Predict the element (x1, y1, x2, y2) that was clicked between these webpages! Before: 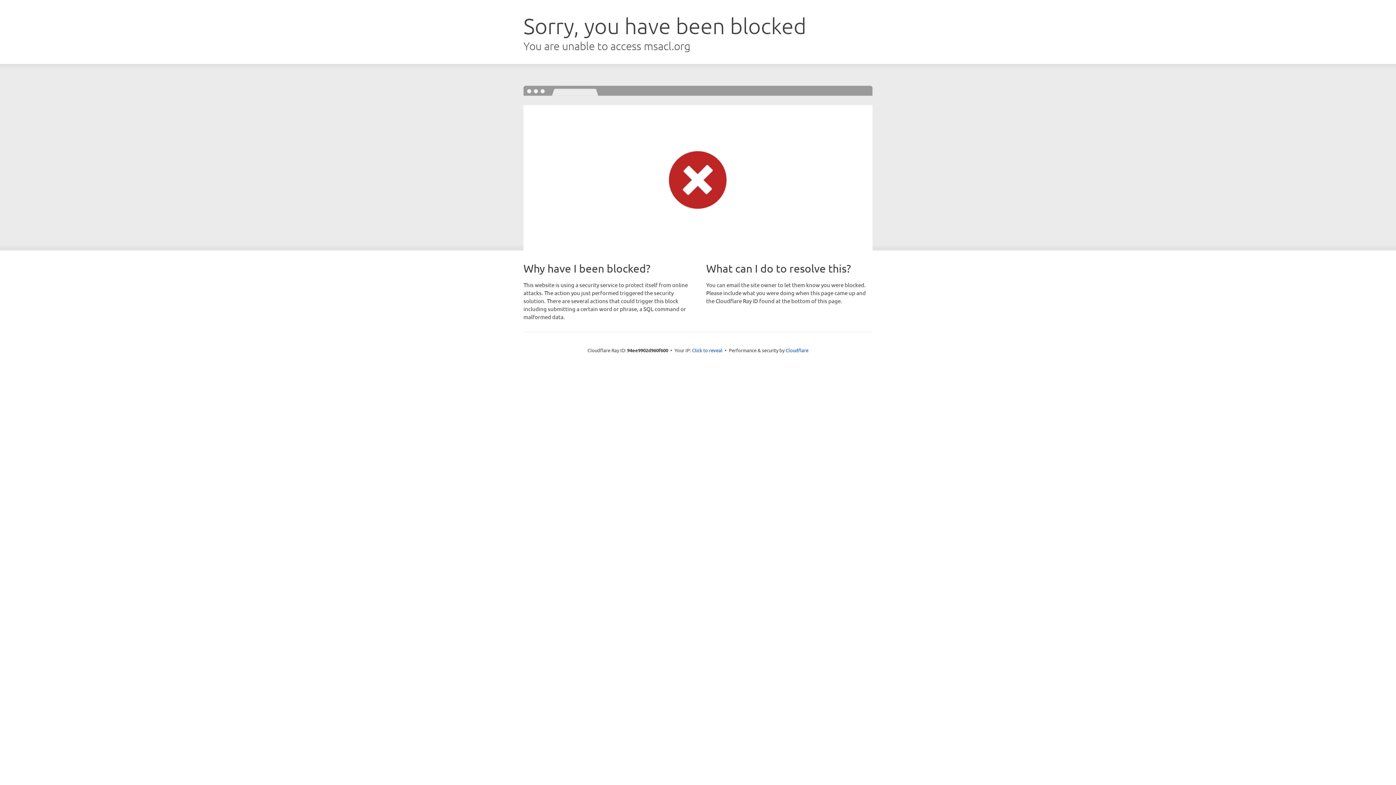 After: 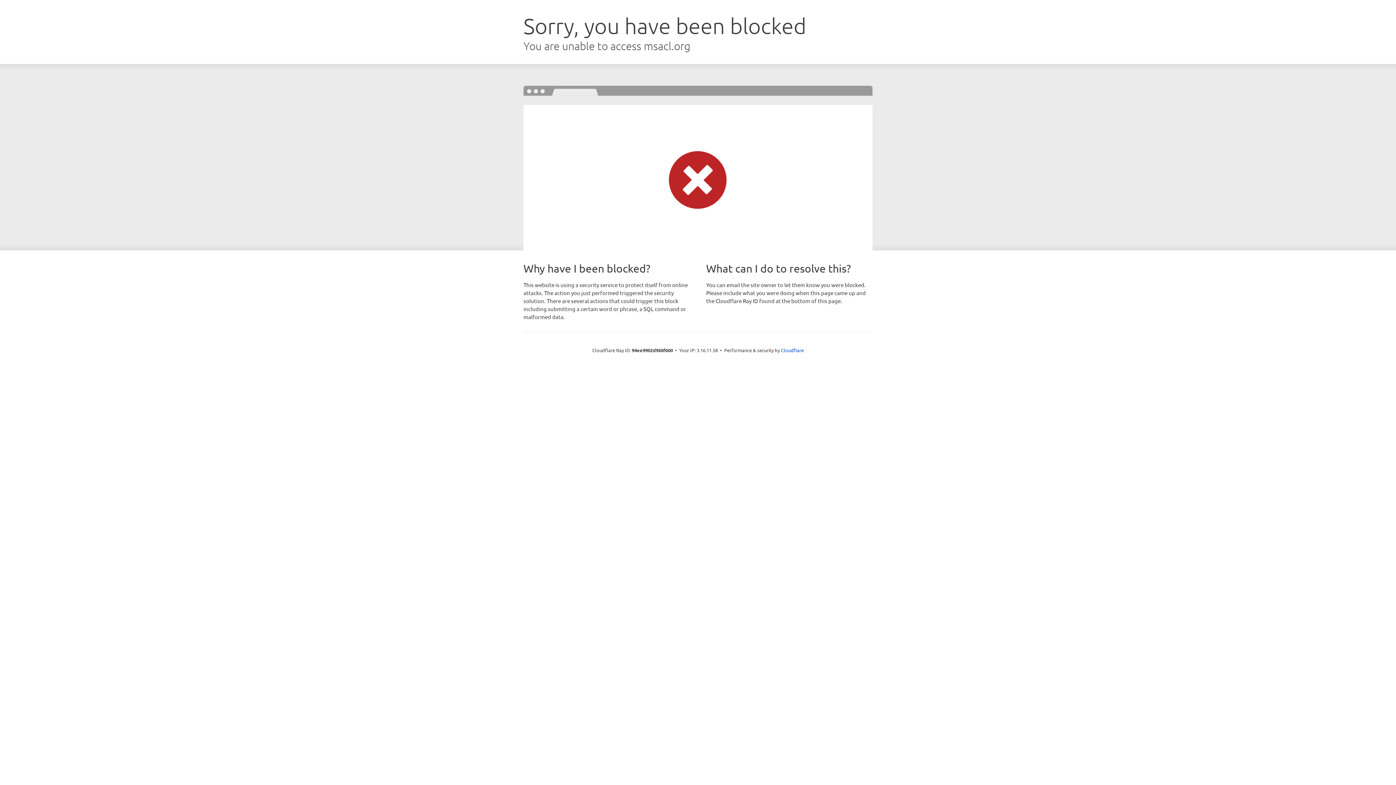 Action: label: Click to reveal bbox: (692, 346, 722, 353)